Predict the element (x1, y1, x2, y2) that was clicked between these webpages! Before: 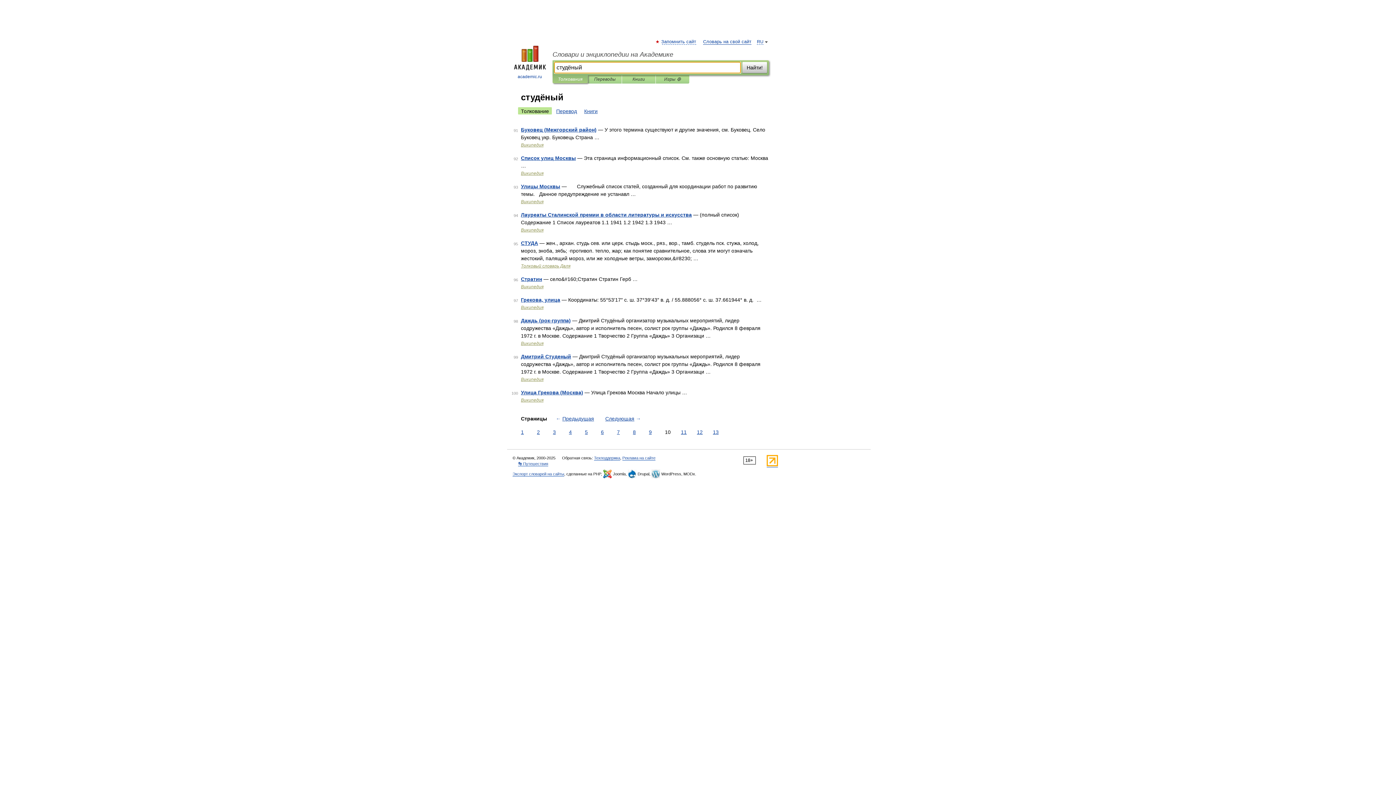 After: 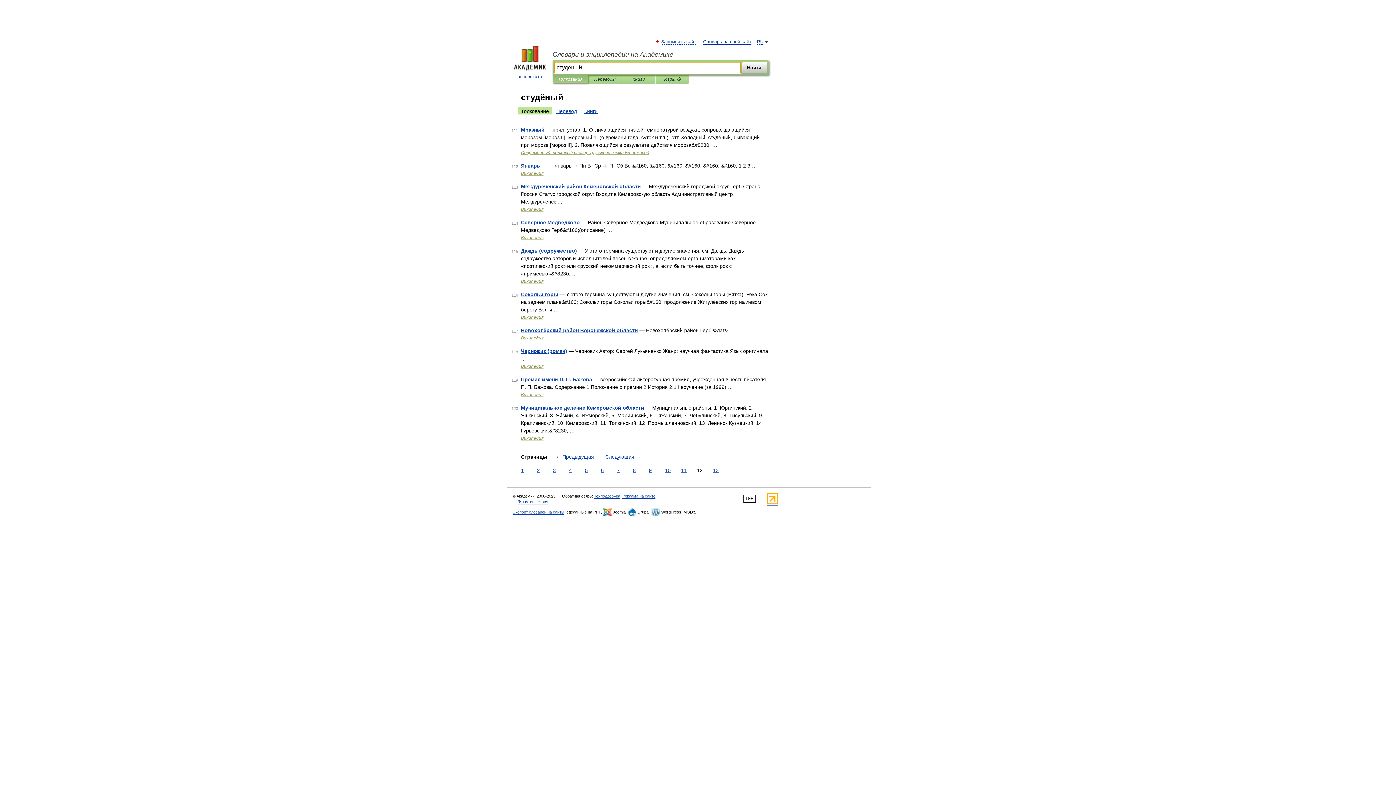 Action: label: 12 bbox: (695, 428, 704, 436)